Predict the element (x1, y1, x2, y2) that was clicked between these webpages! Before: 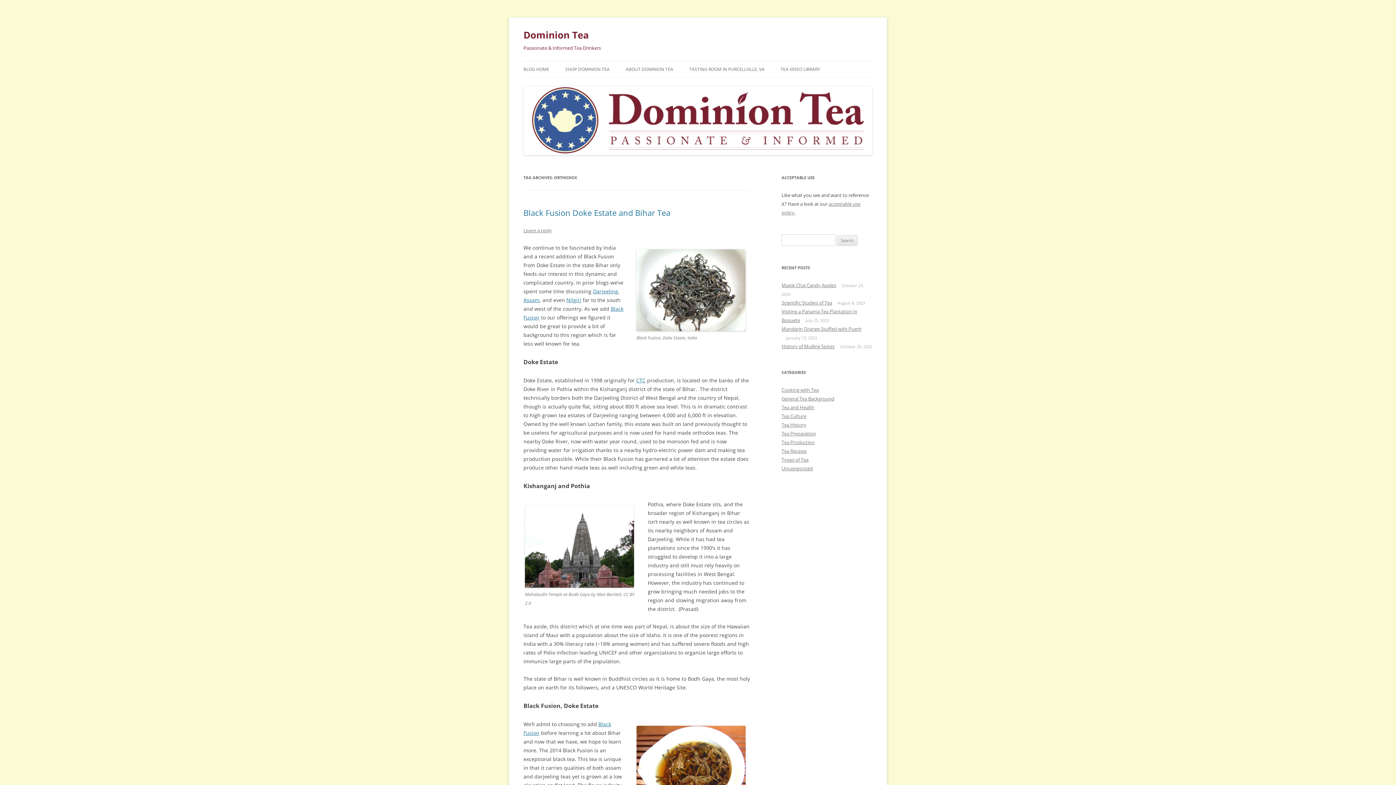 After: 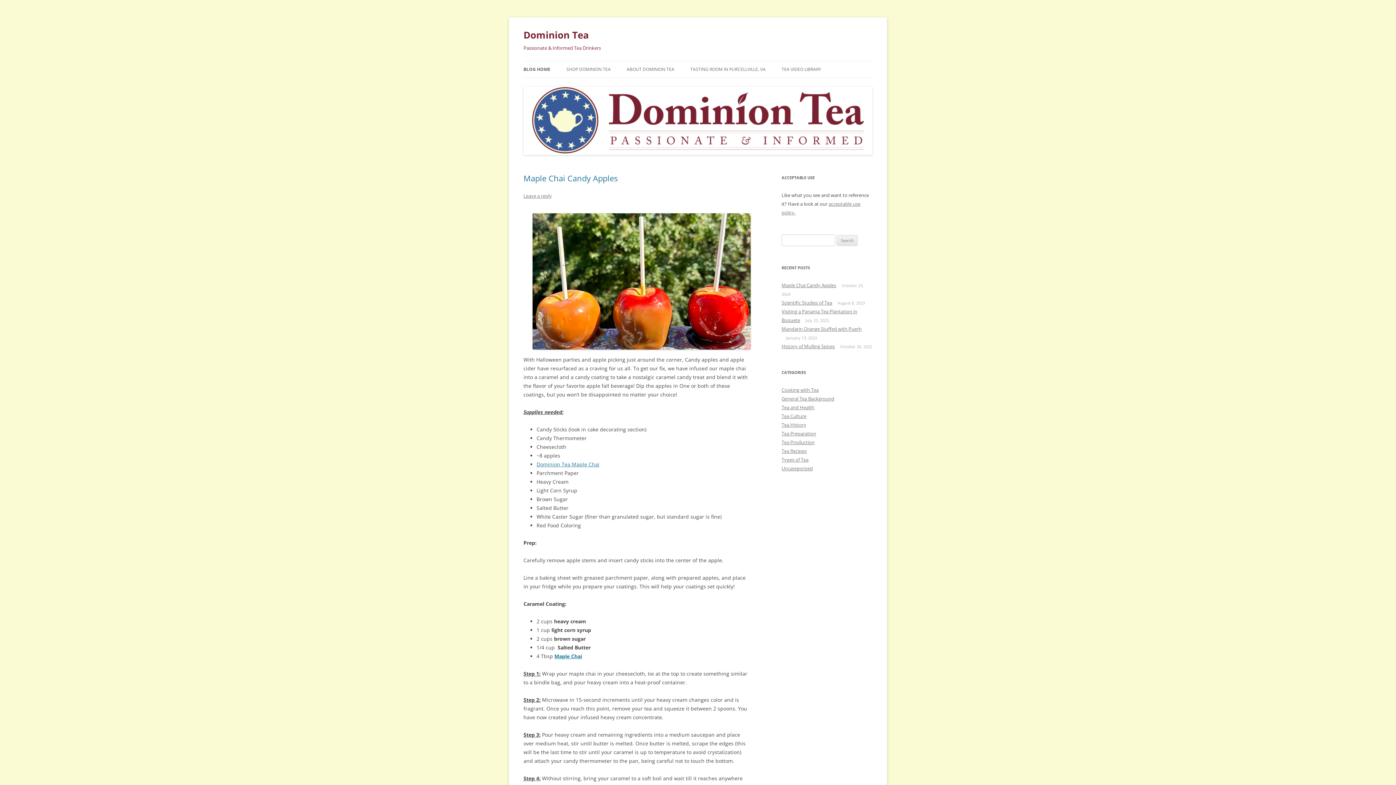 Action: label: Dominion Tea bbox: (523, 26, 589, 43)